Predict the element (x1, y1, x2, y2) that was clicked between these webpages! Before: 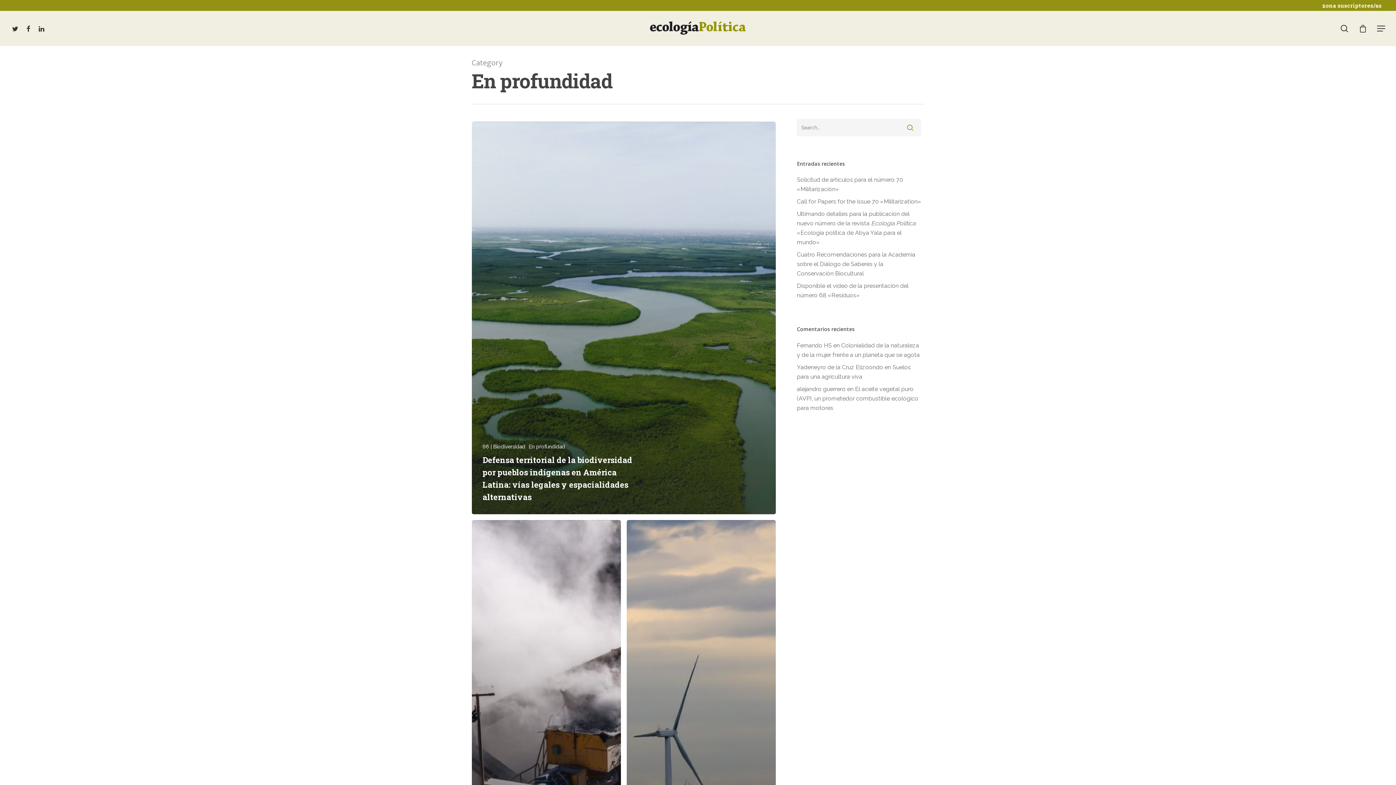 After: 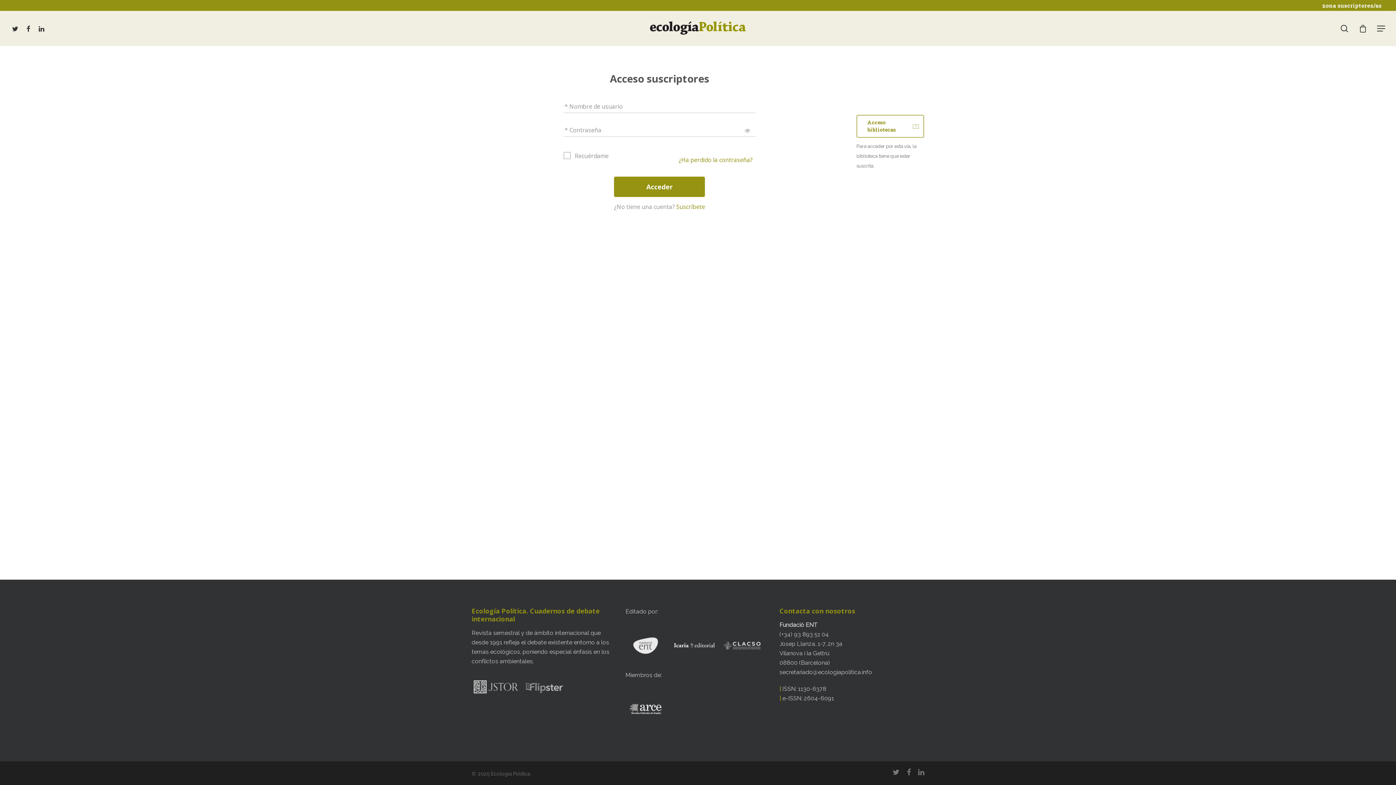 Action: bbox: (1322, 1, 1382, 9) label: zona suscriptores/as